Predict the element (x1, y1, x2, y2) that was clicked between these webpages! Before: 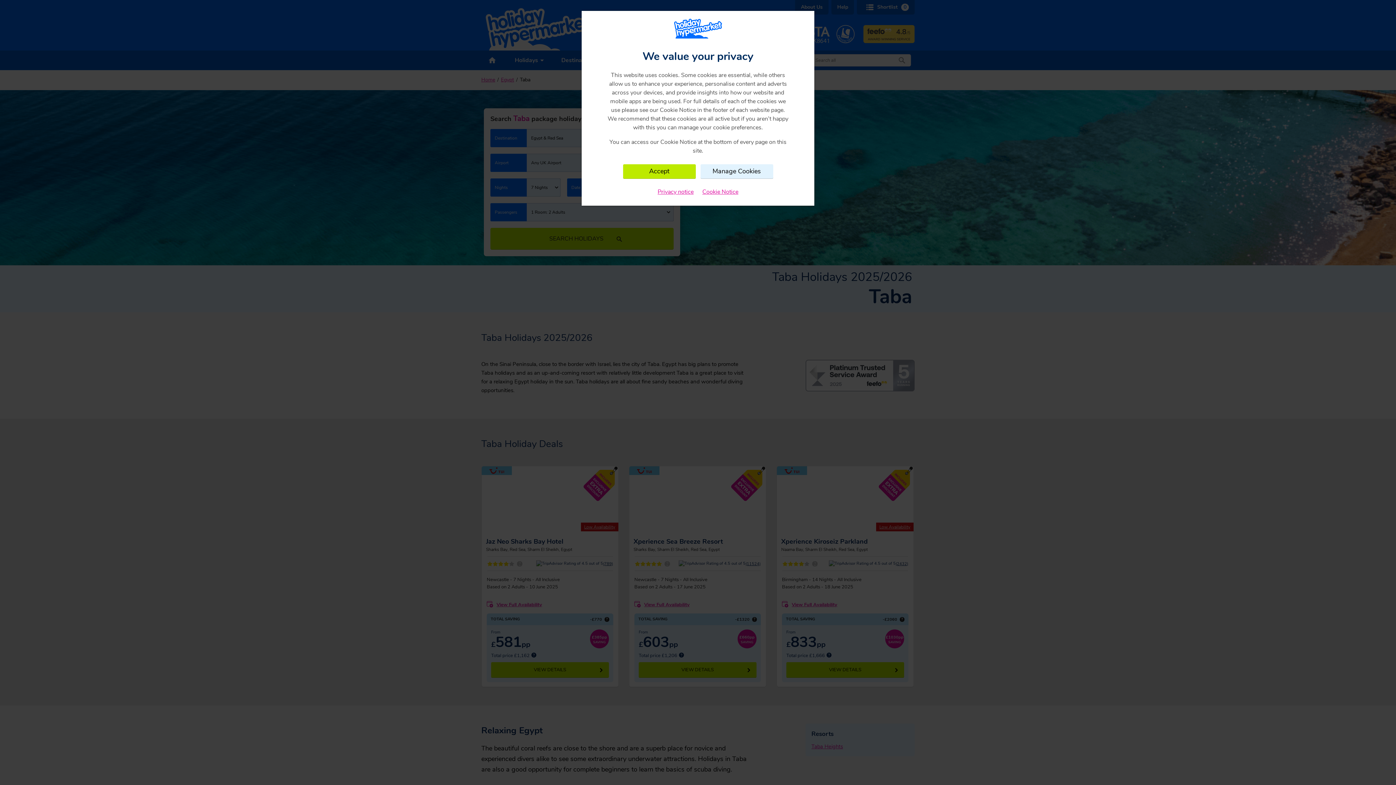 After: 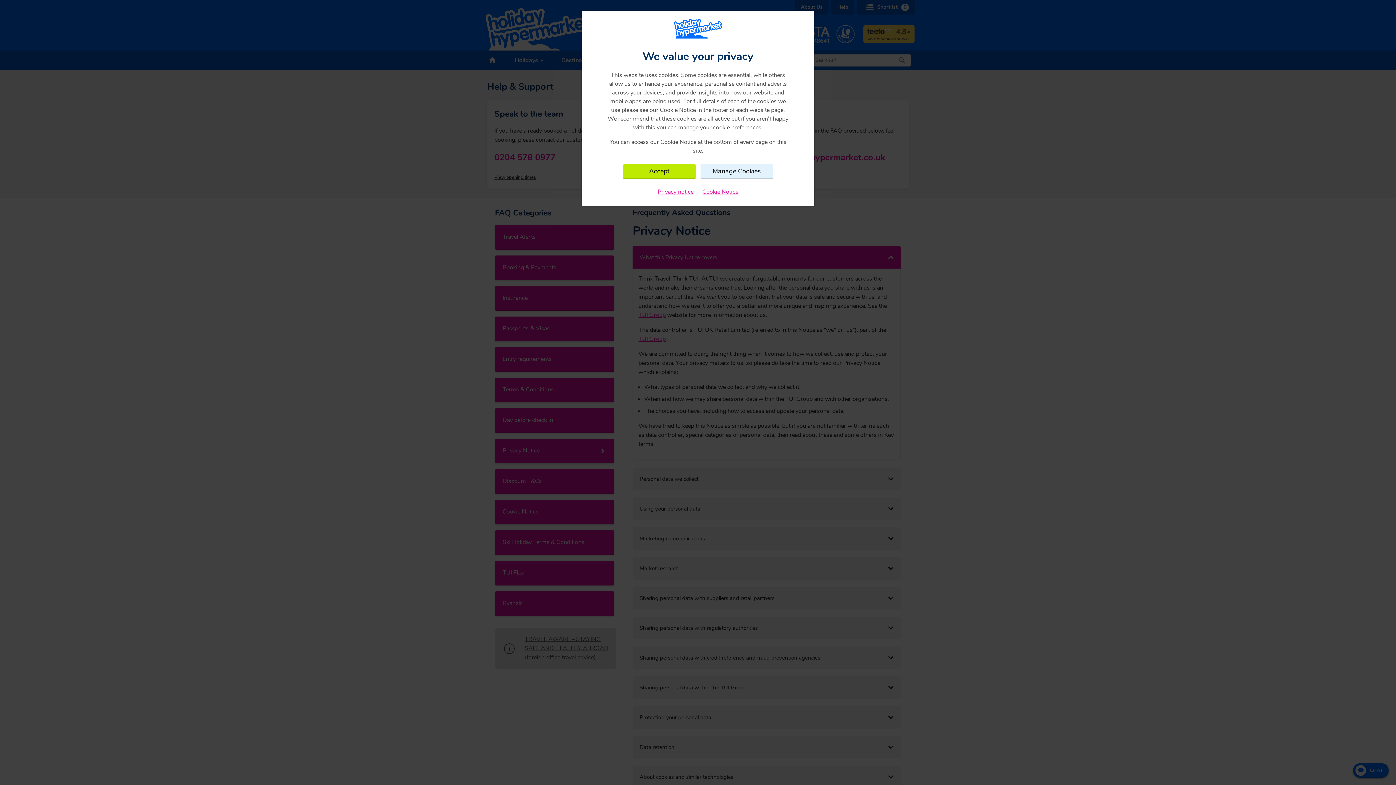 Action: label: Privacy notice bbox: (657, 187, 693, 196)